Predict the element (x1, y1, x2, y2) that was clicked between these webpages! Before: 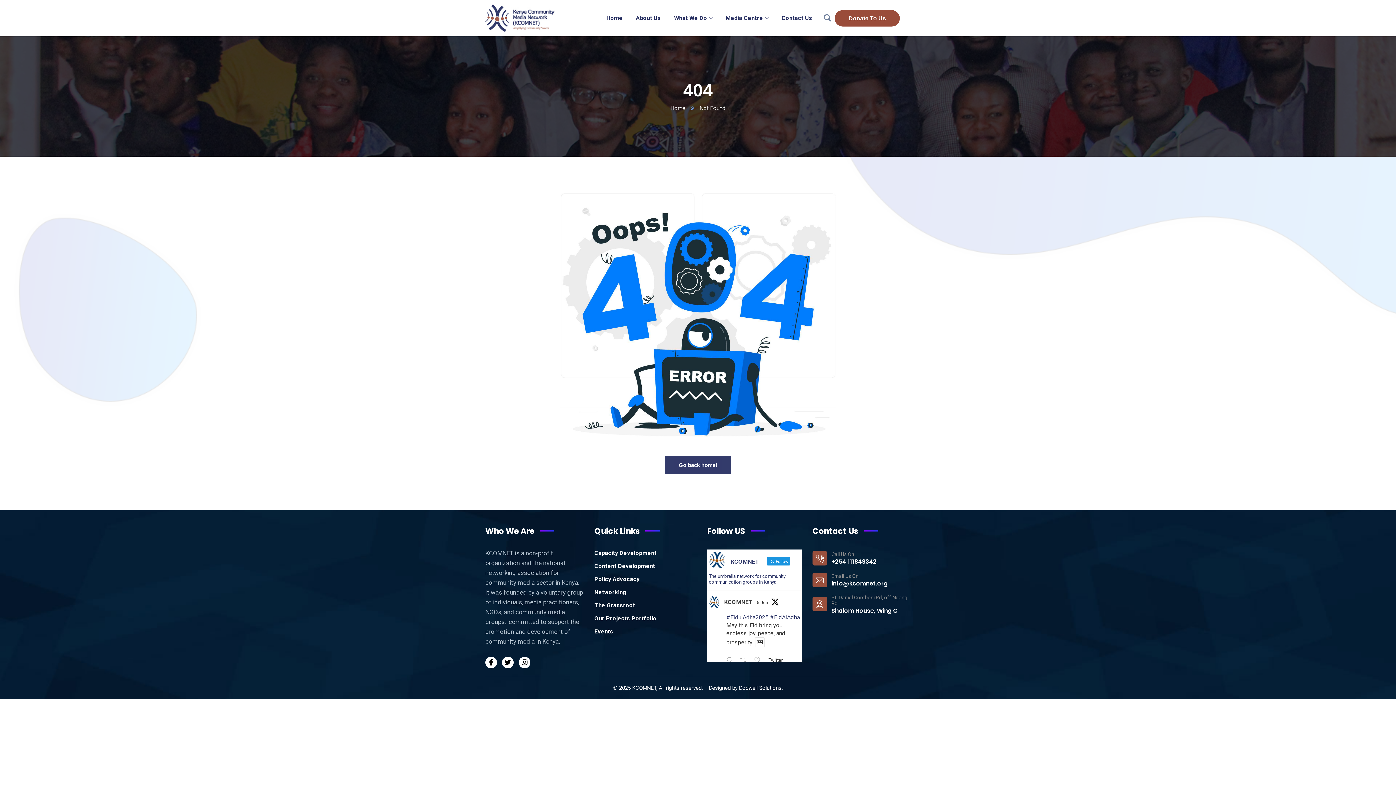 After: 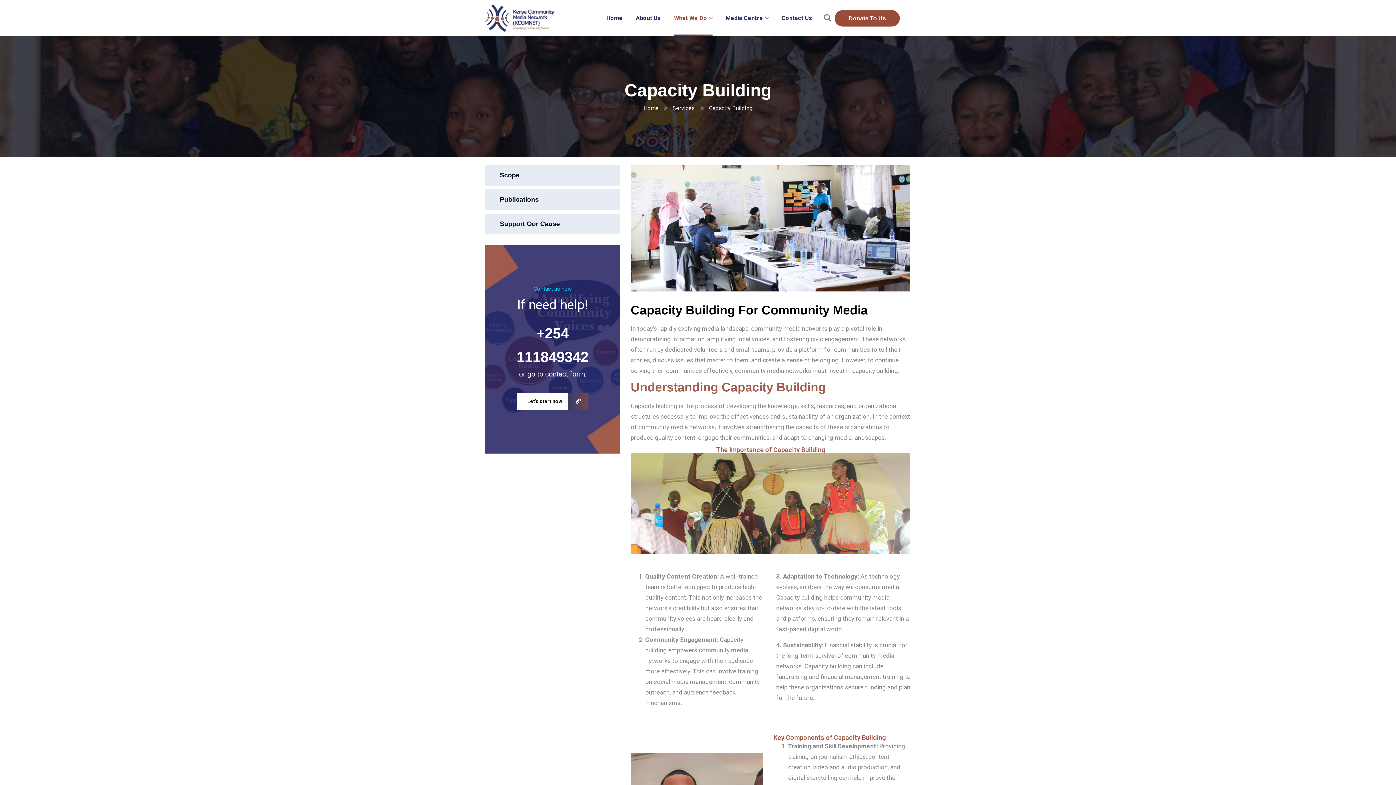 Action: label: Capacity Development bbox: (594, 549, 656, 556)